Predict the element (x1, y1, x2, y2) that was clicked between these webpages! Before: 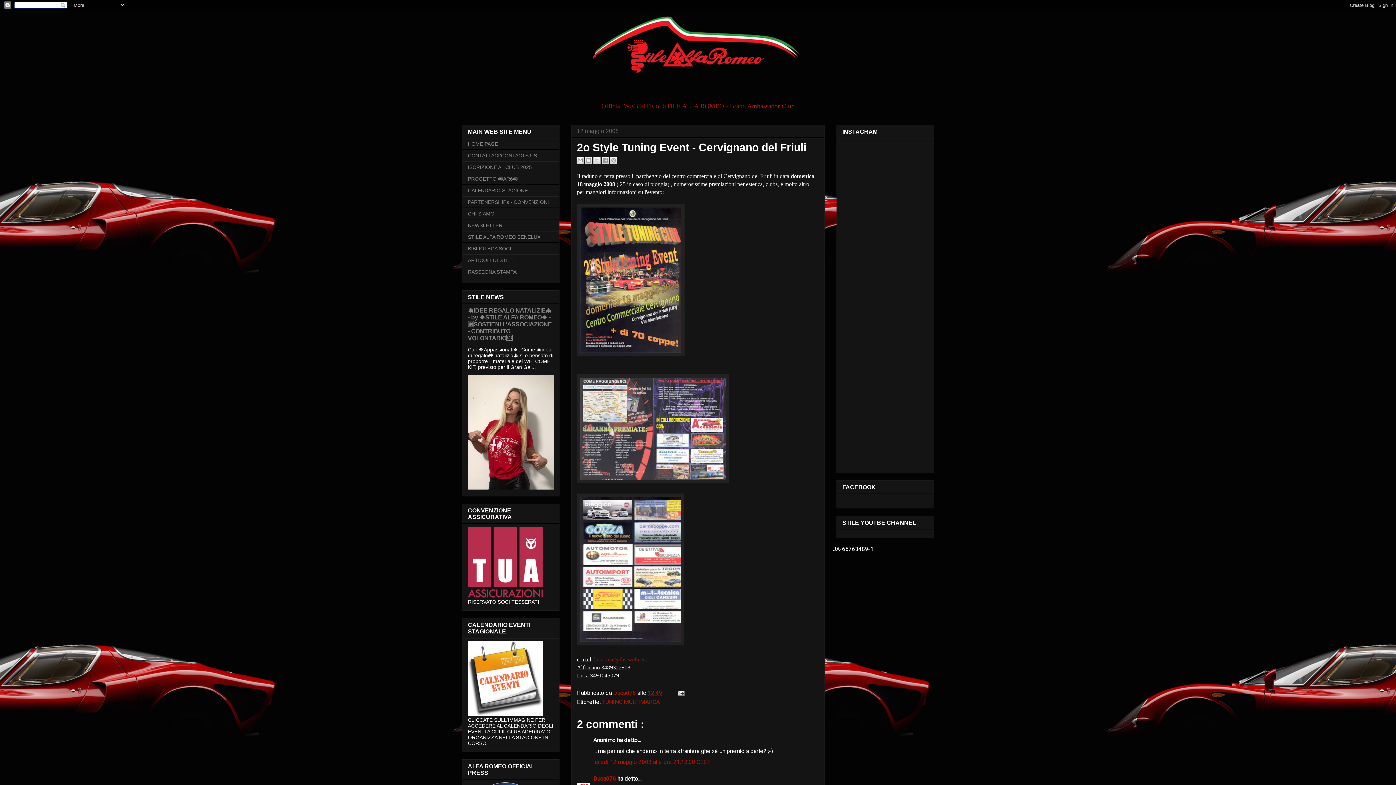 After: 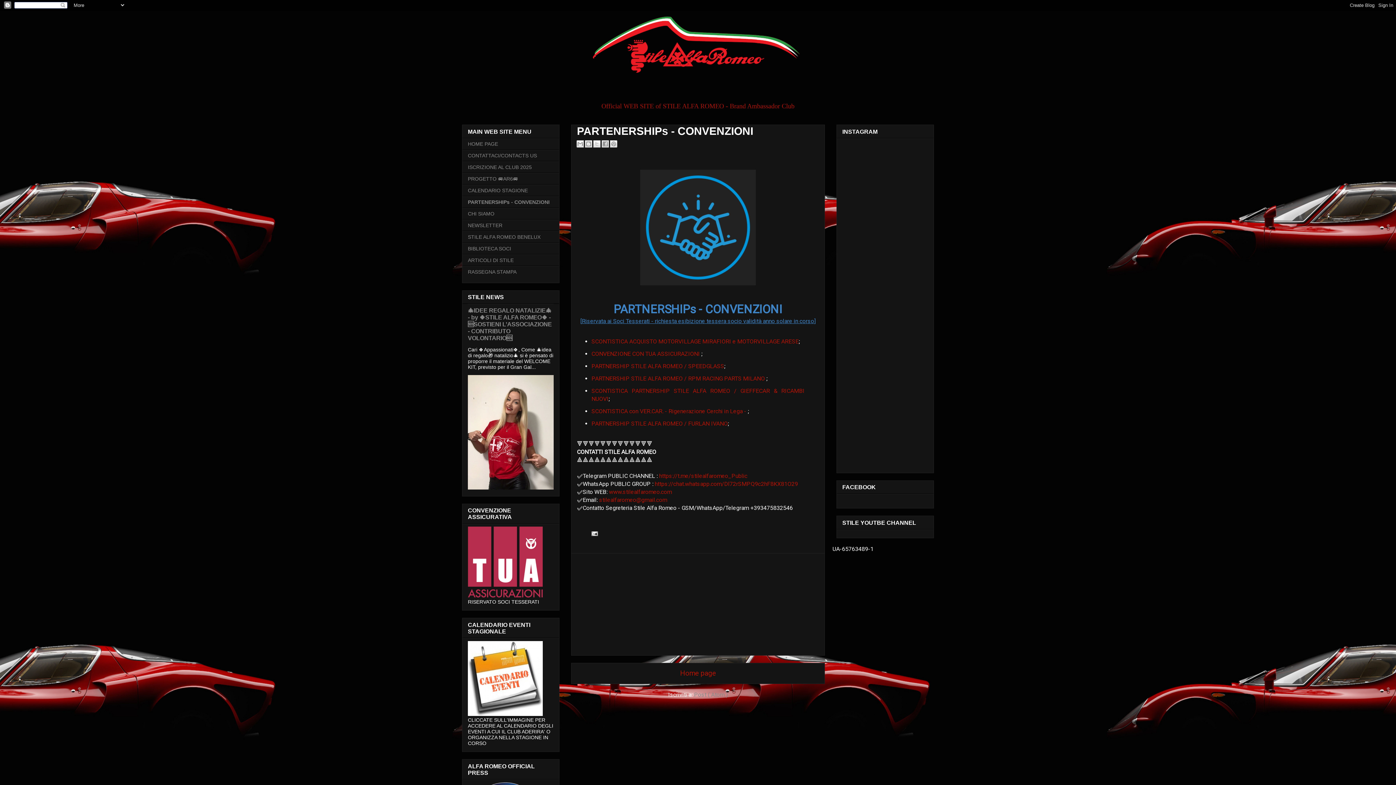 Action: bbox: (468, 199, 549, 204) label: PARTENERSHIPs - CONVENZIONI